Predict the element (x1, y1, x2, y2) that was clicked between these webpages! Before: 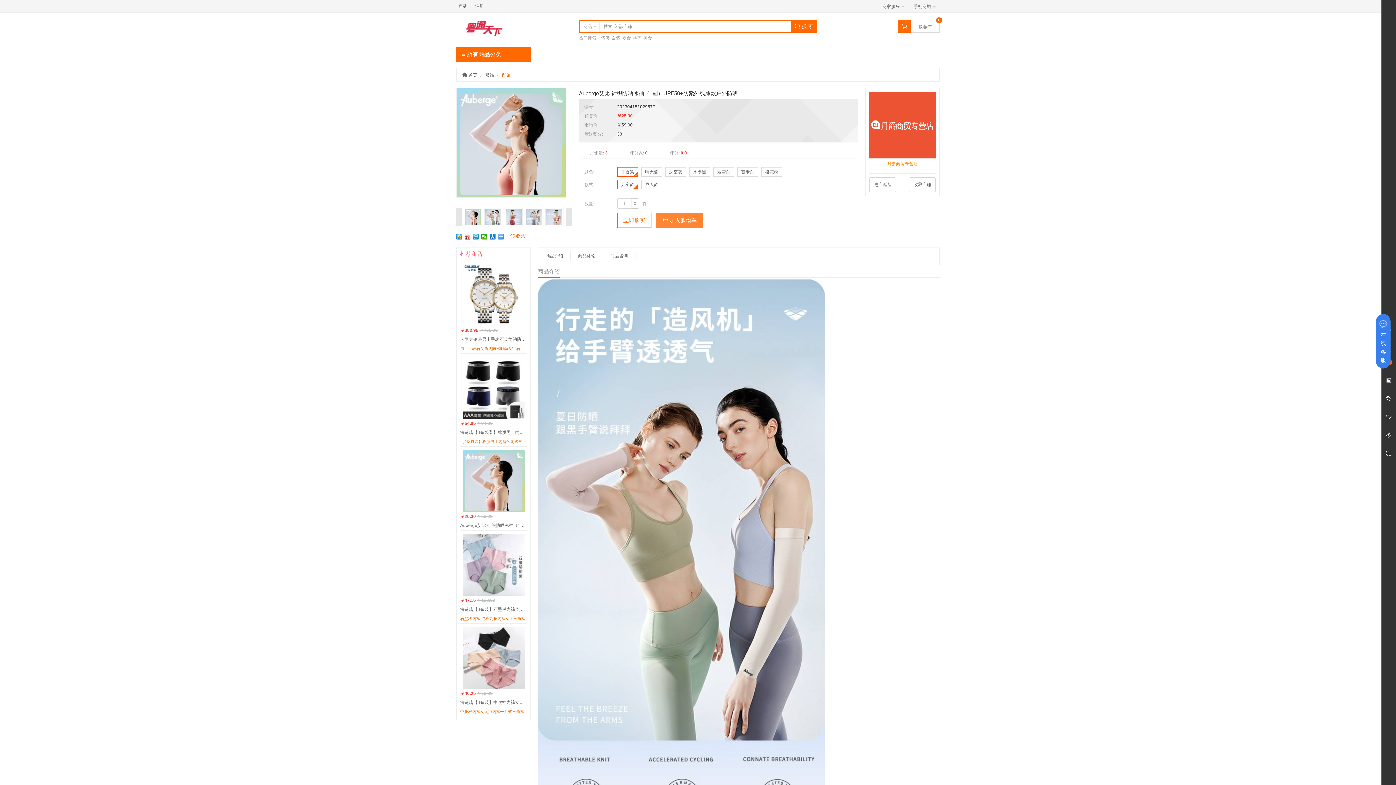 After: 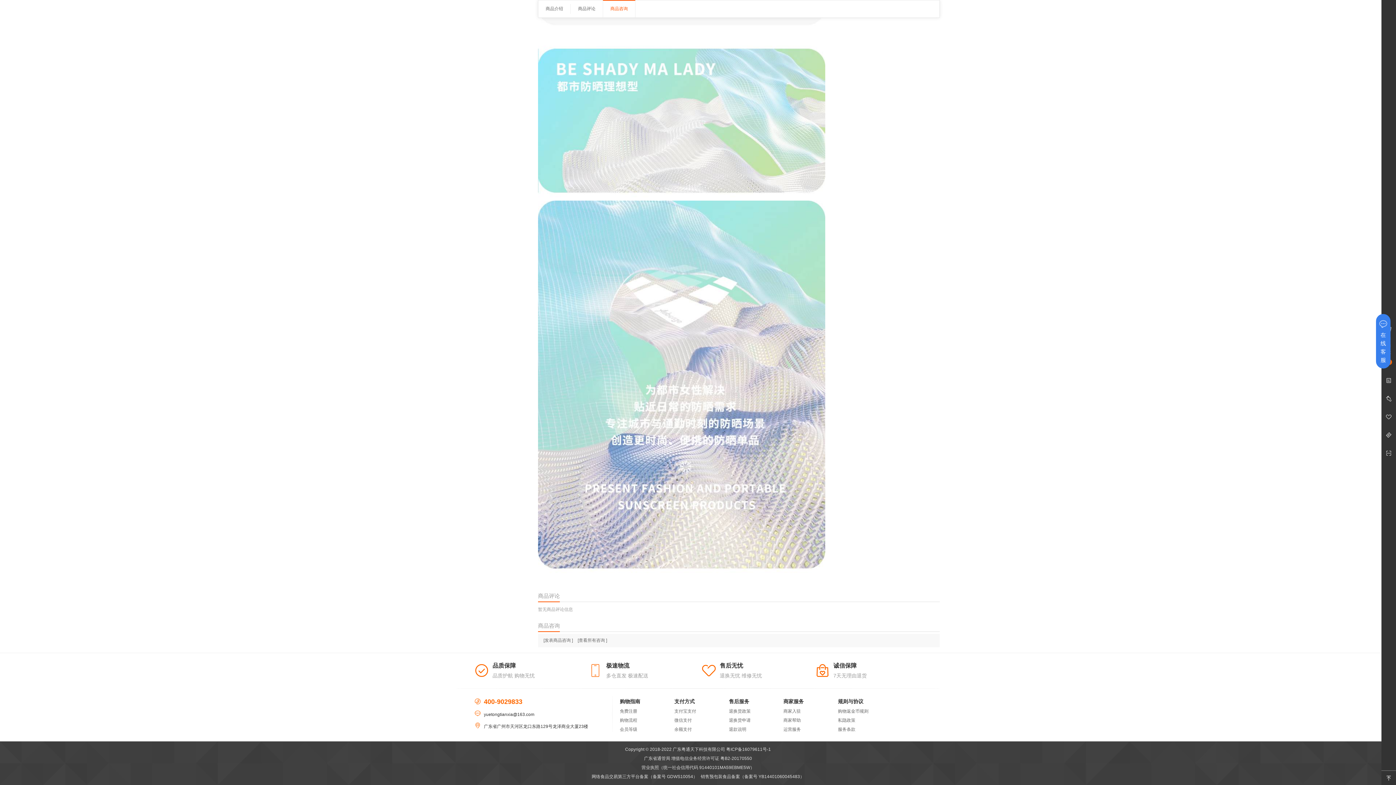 Action: label: 商品咨询 bbox: (603, 251, 635, 261)